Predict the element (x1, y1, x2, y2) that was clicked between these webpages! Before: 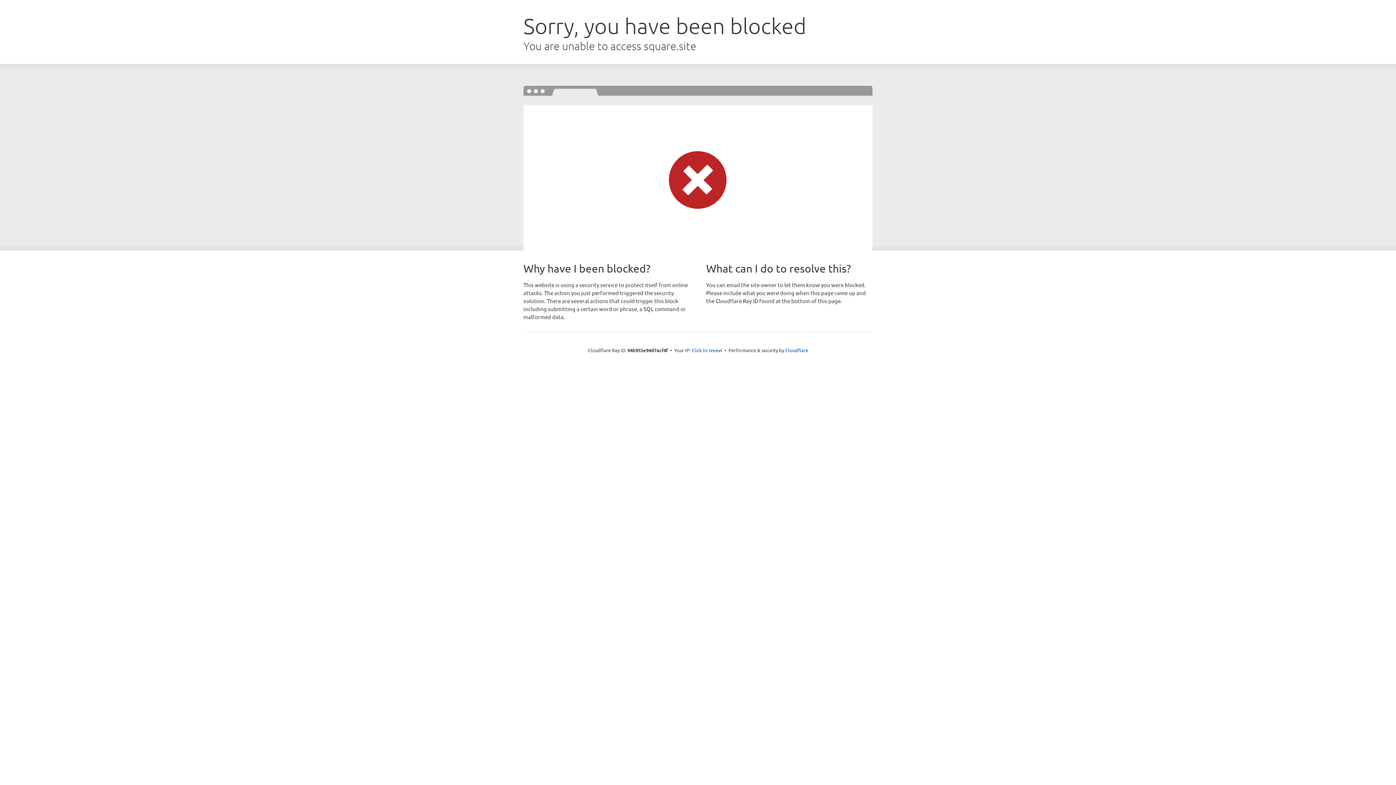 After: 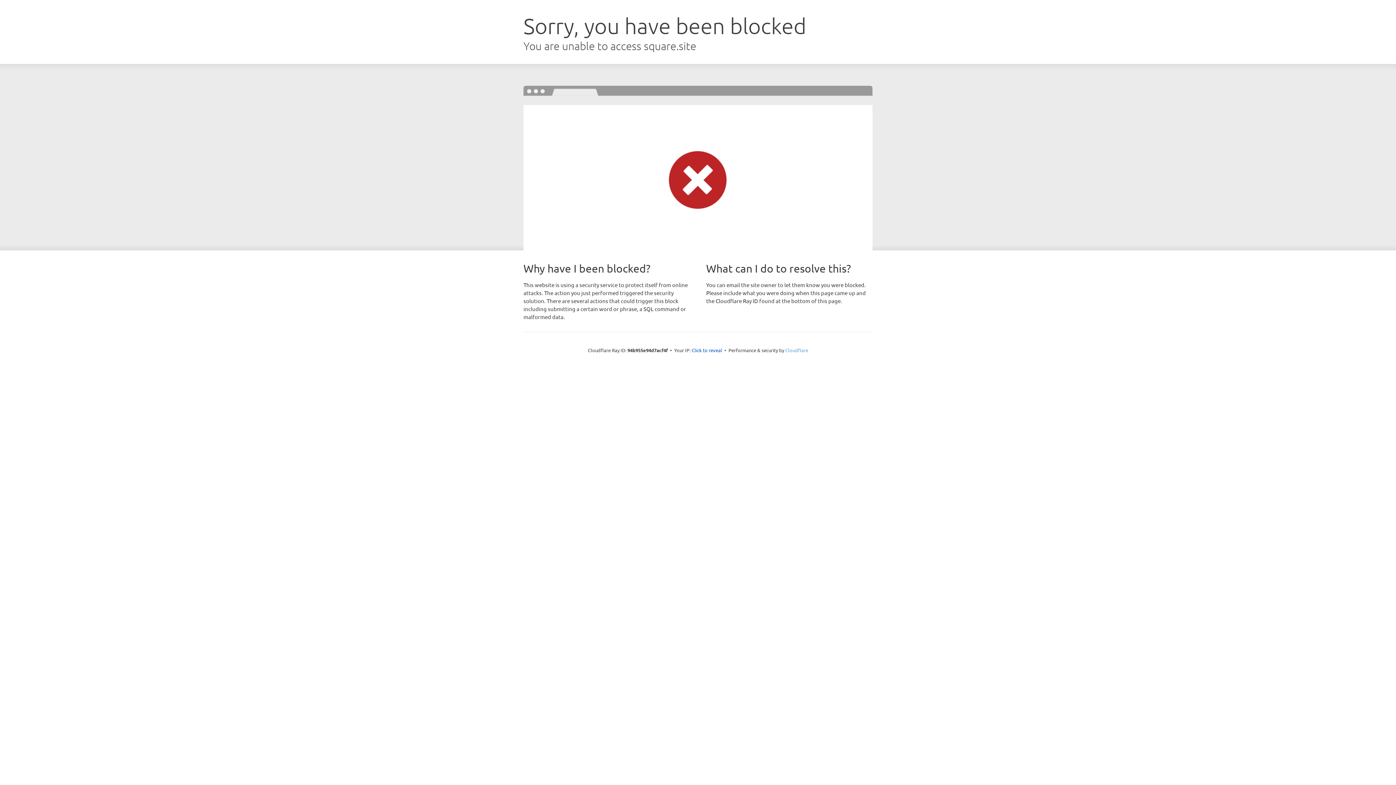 Action: label: Cloudflare bbox: (785, 347, 808, 353)